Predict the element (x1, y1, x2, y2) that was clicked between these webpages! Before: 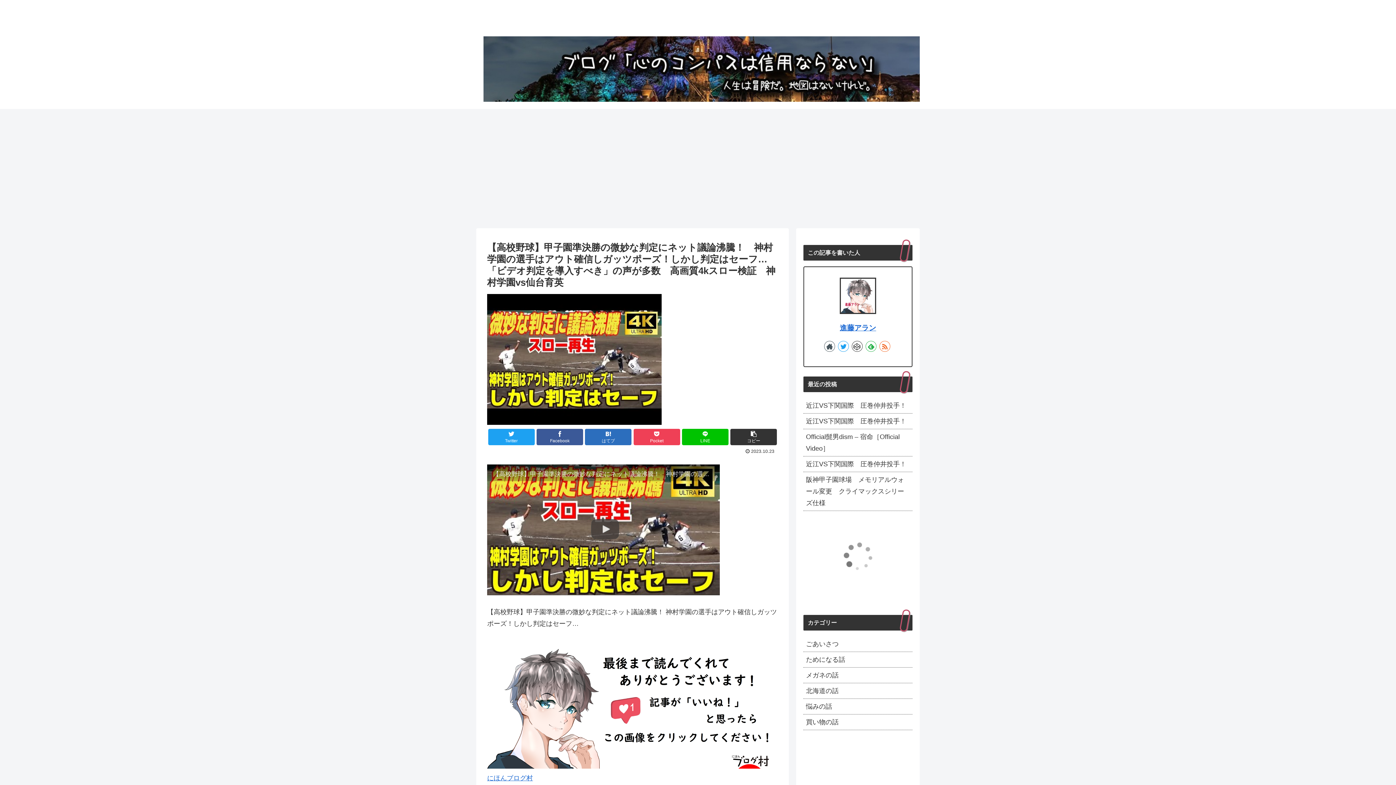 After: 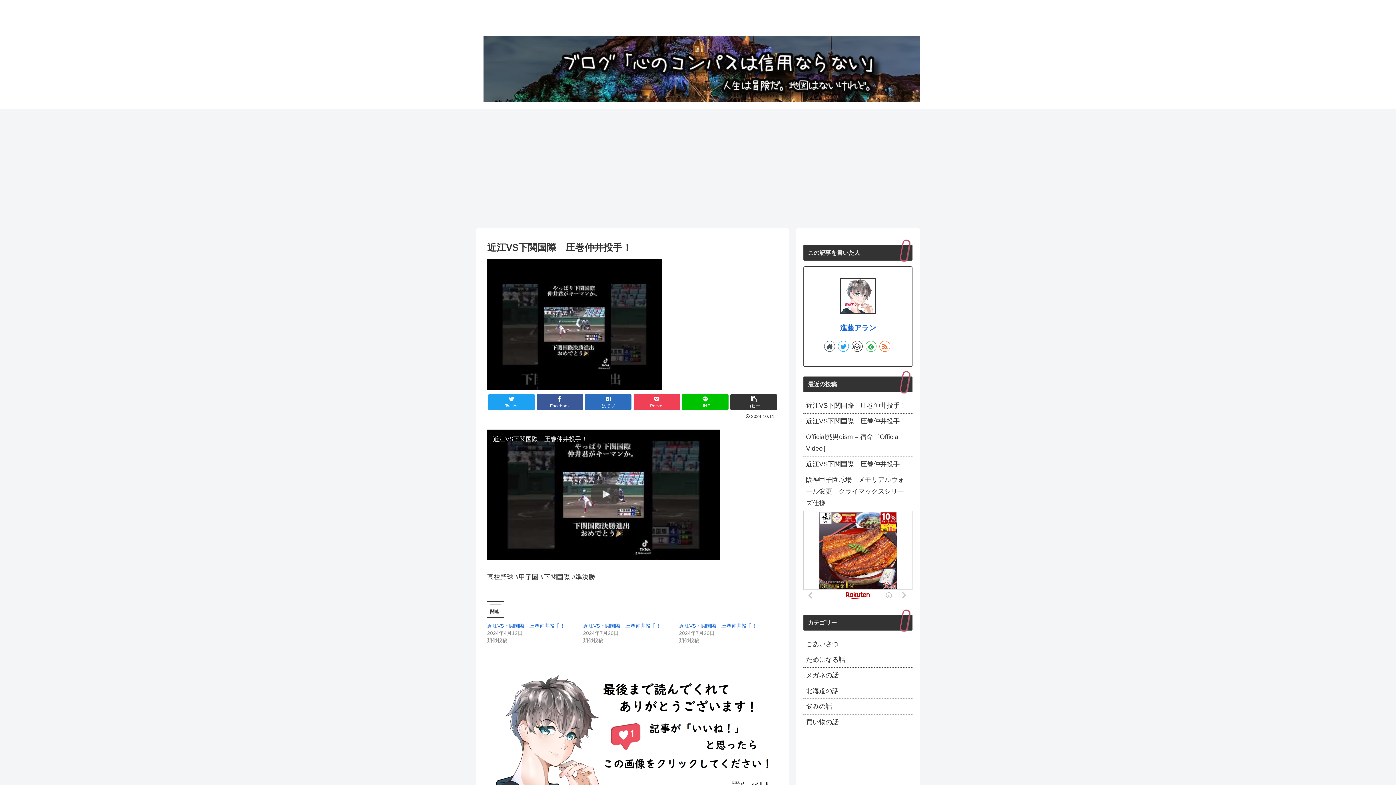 Action: label: 近江VS下関国際　圧巻仲井投手！ bbox: (803, 413, 912, 429)